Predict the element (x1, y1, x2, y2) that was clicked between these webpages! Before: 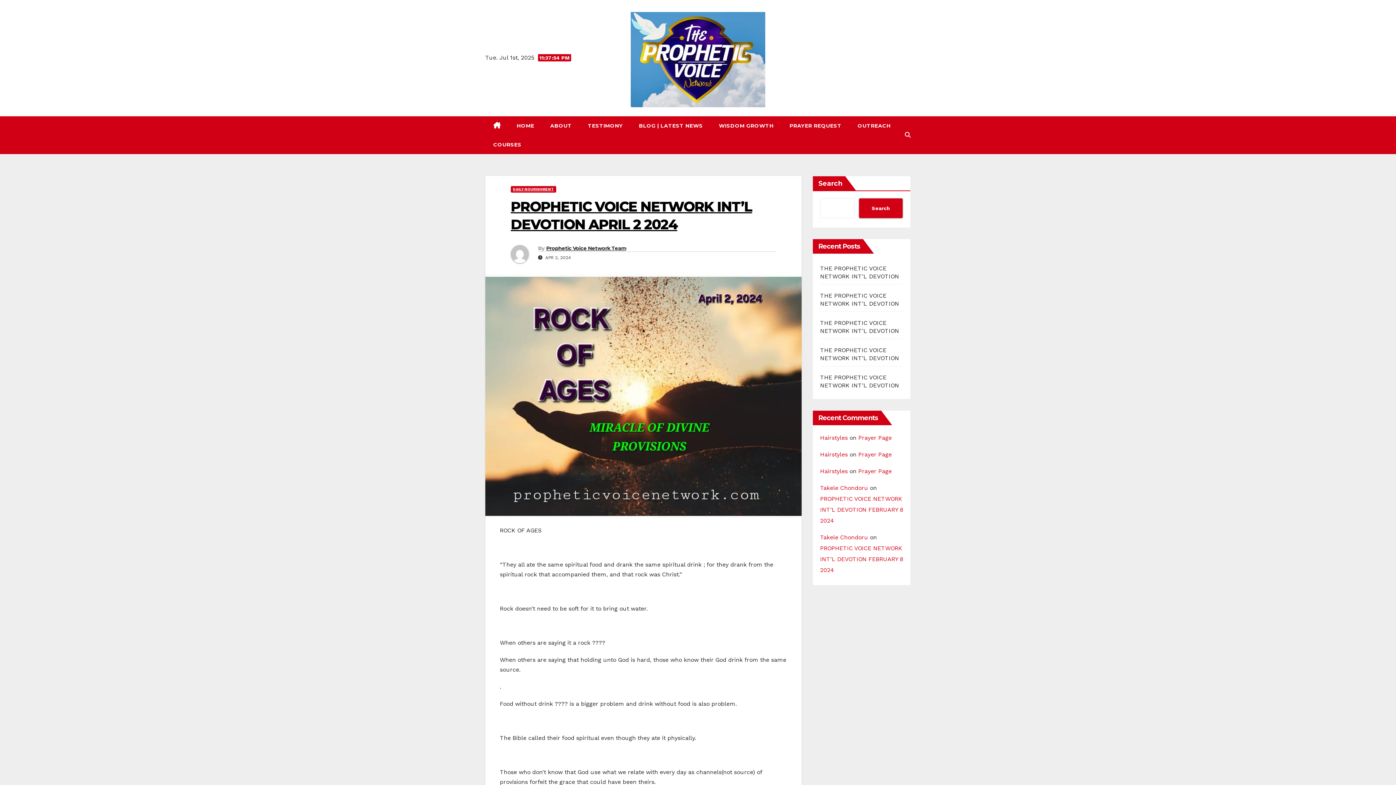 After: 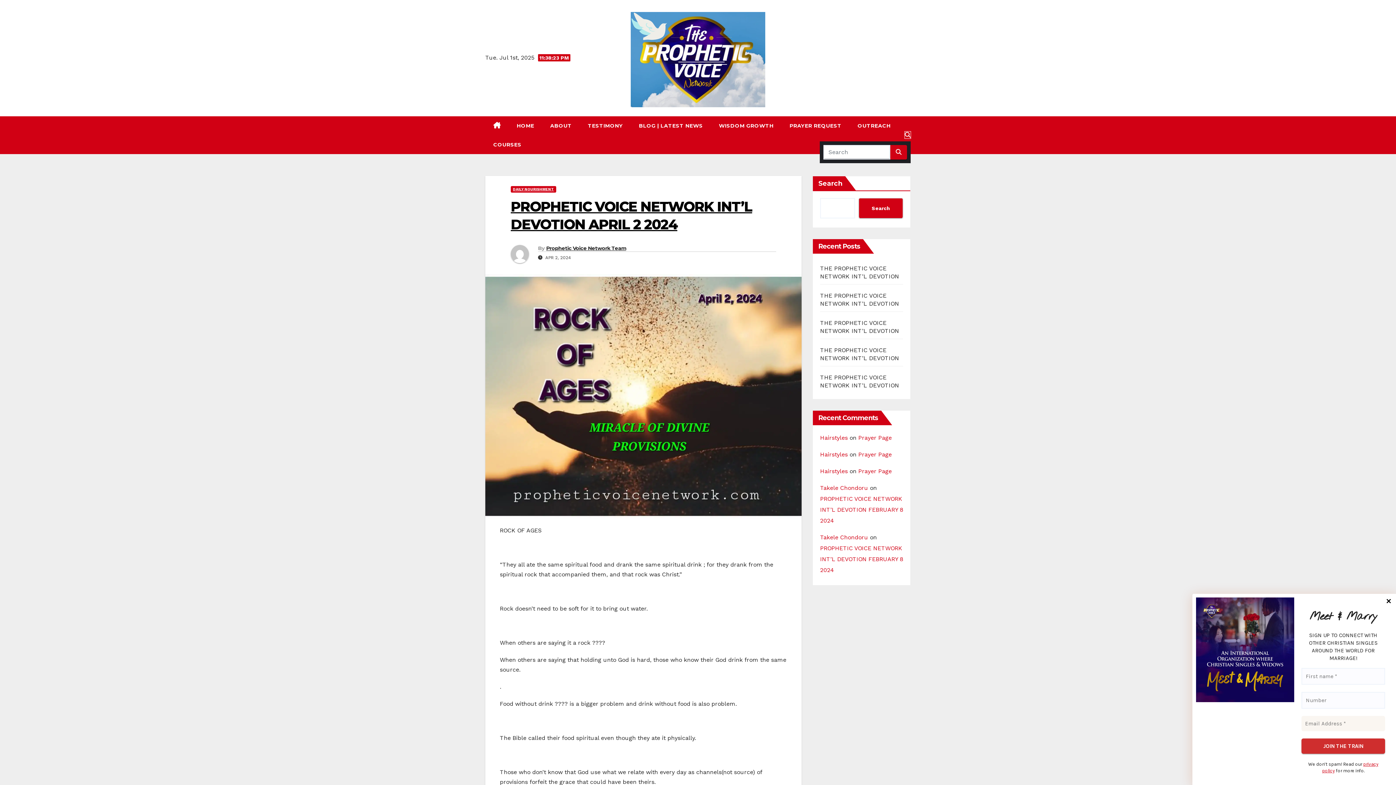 Action: bbox: (905, 131, 910, 138)